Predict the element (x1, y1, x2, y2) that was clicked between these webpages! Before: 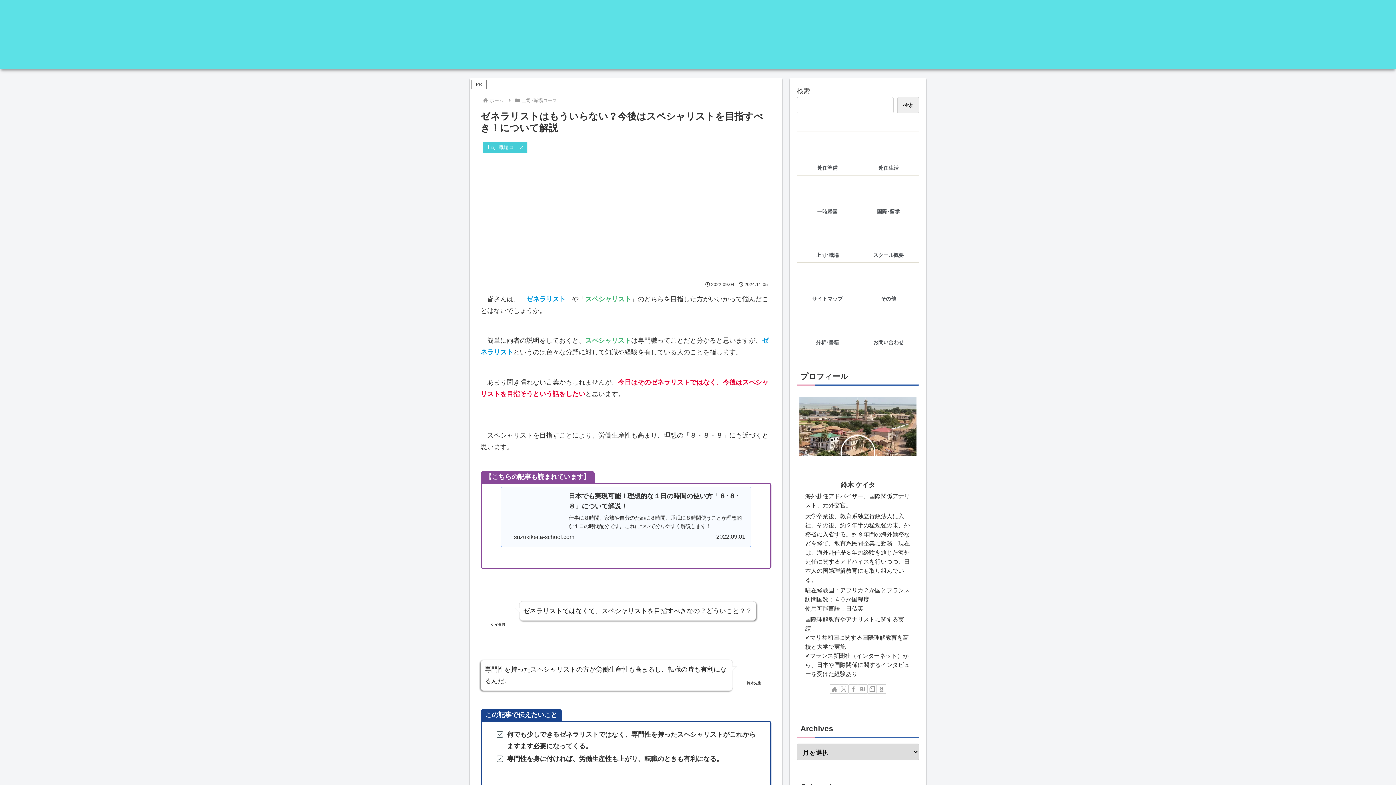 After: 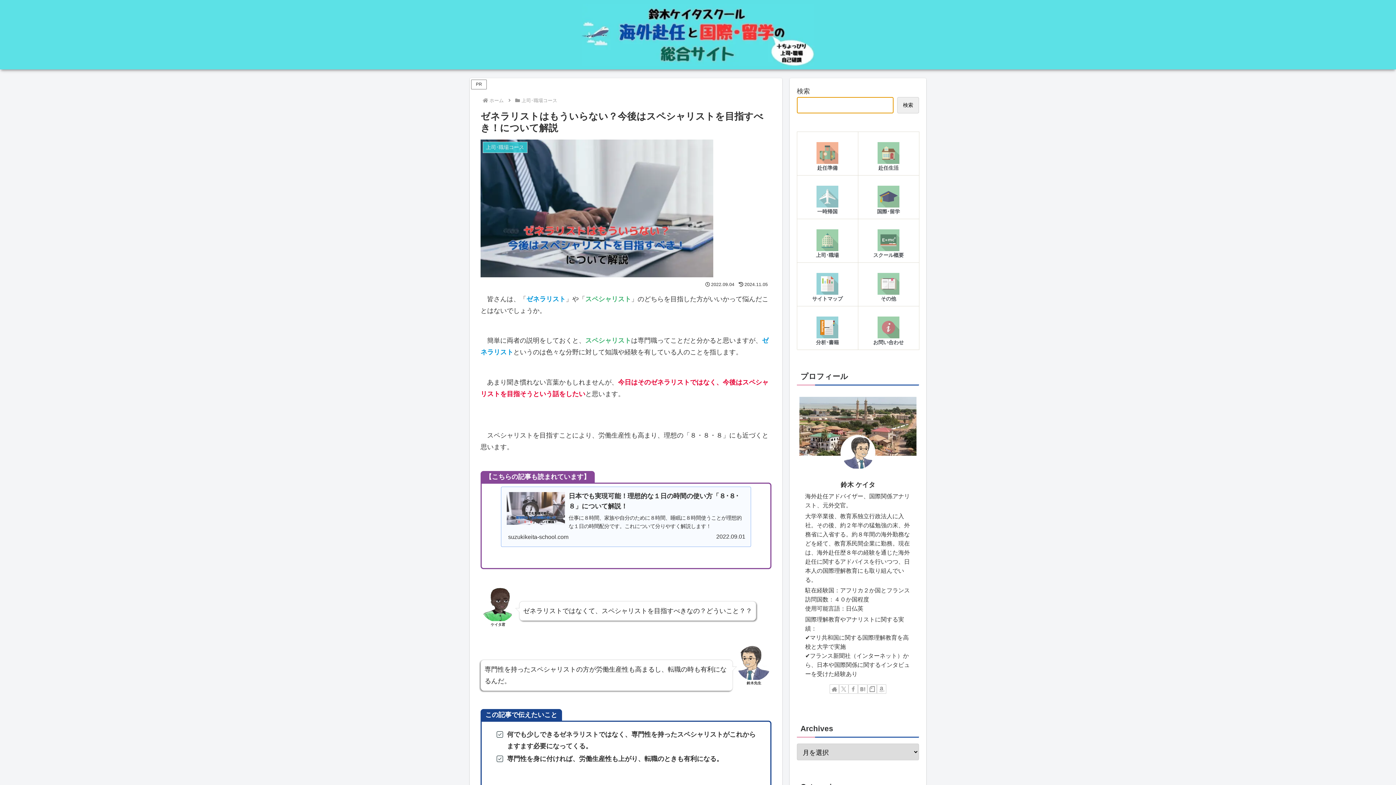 Action: bbox: (897, 97, 919, 113) label: 検索